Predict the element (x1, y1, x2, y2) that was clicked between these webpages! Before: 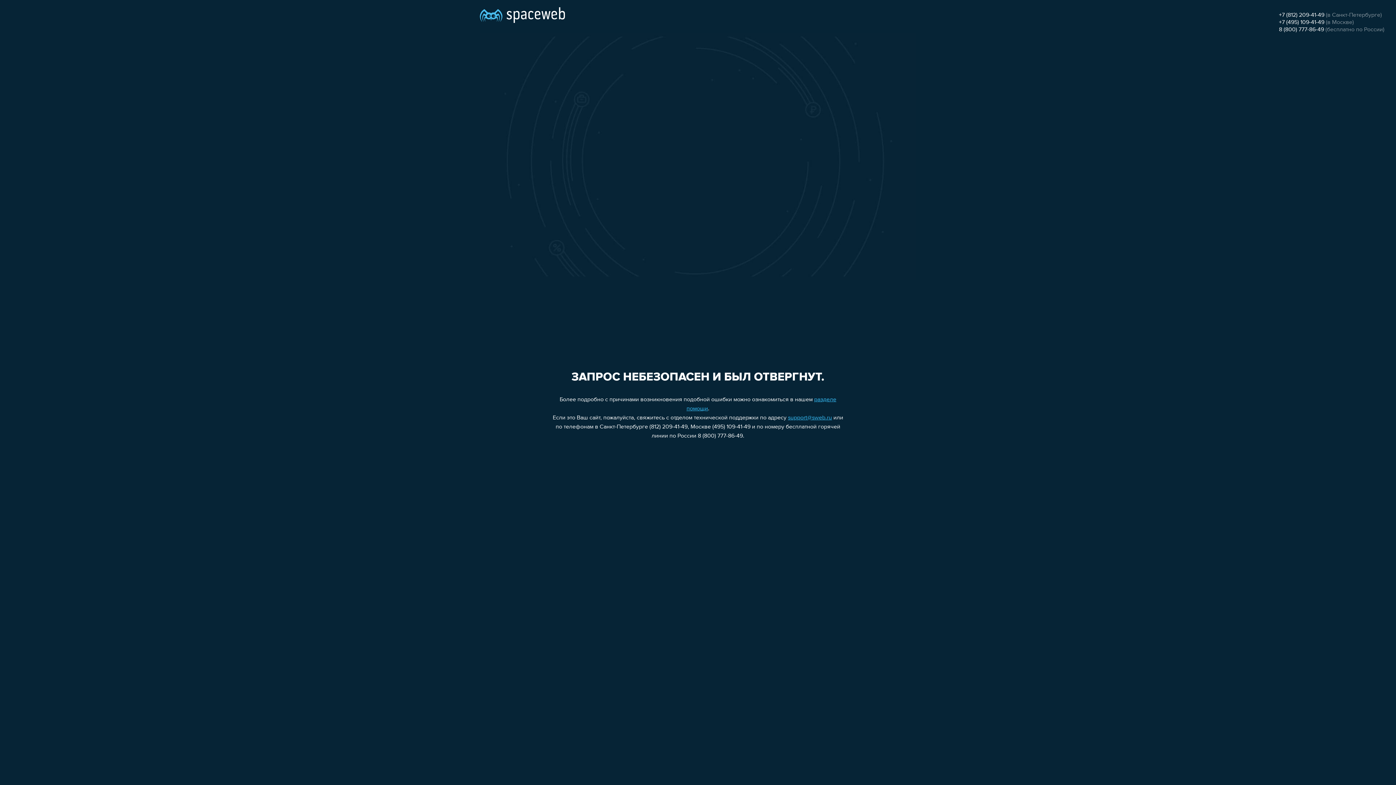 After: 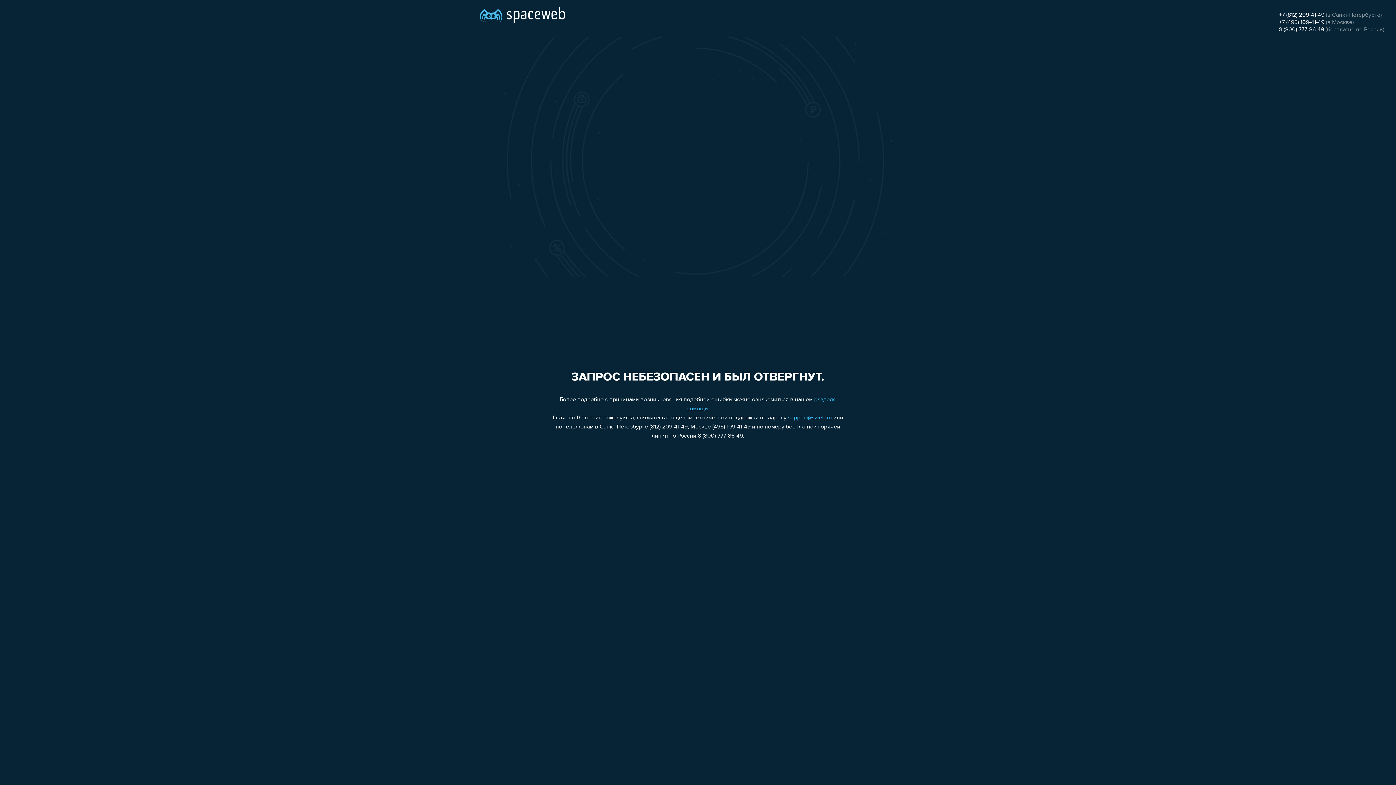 Action: bbox: (788, 415, 832, 421) label: support@sweb.ru